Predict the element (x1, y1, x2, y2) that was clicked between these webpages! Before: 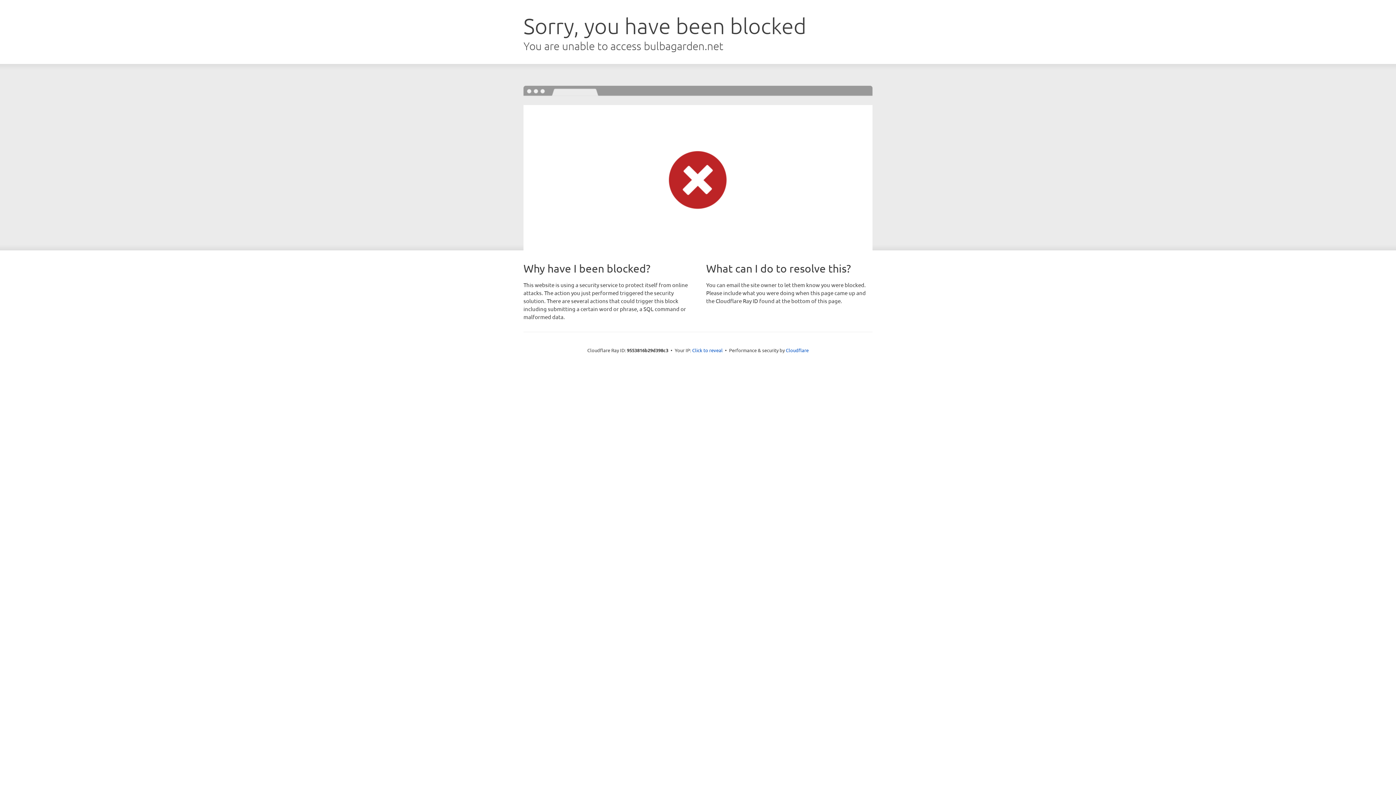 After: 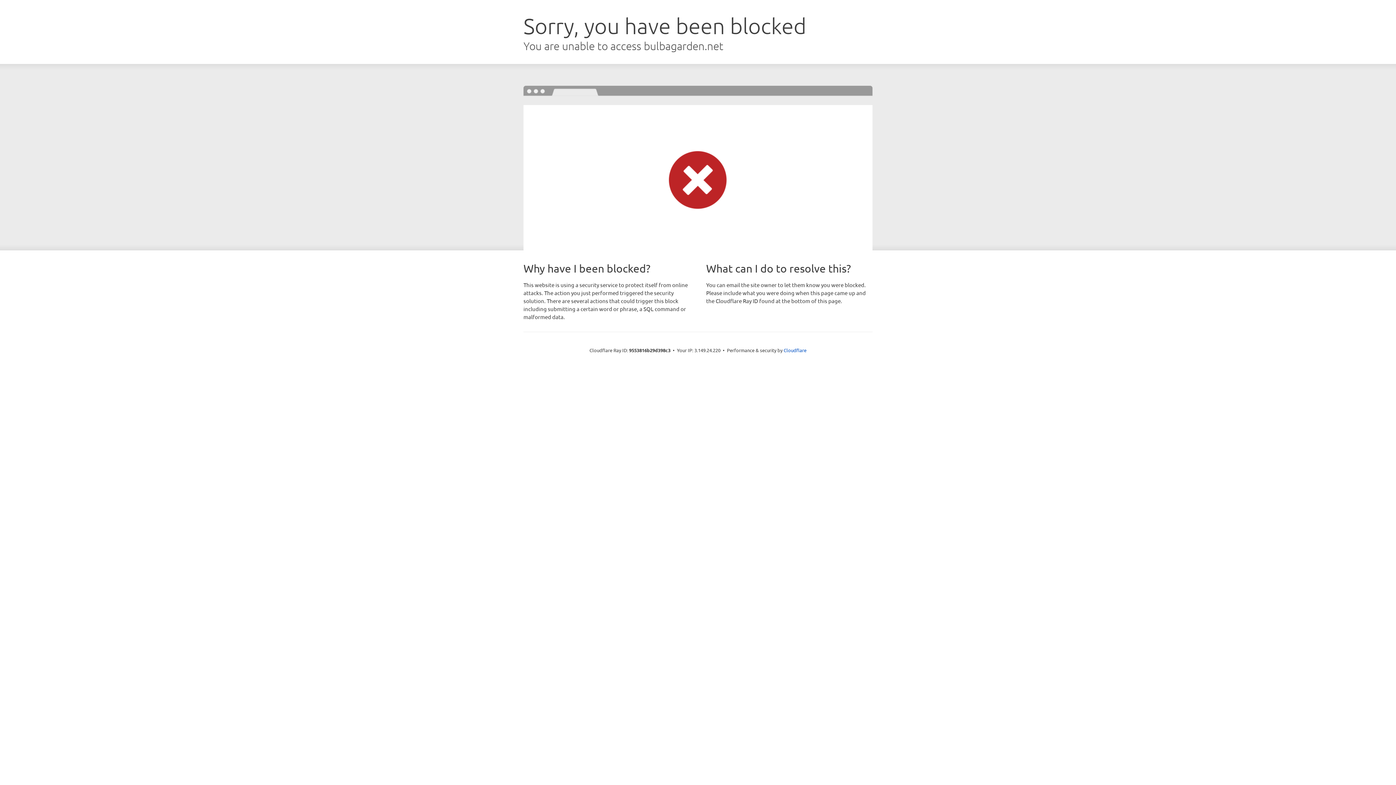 Action: bbox: (692, 346, 722, 353) label: Click to reveal